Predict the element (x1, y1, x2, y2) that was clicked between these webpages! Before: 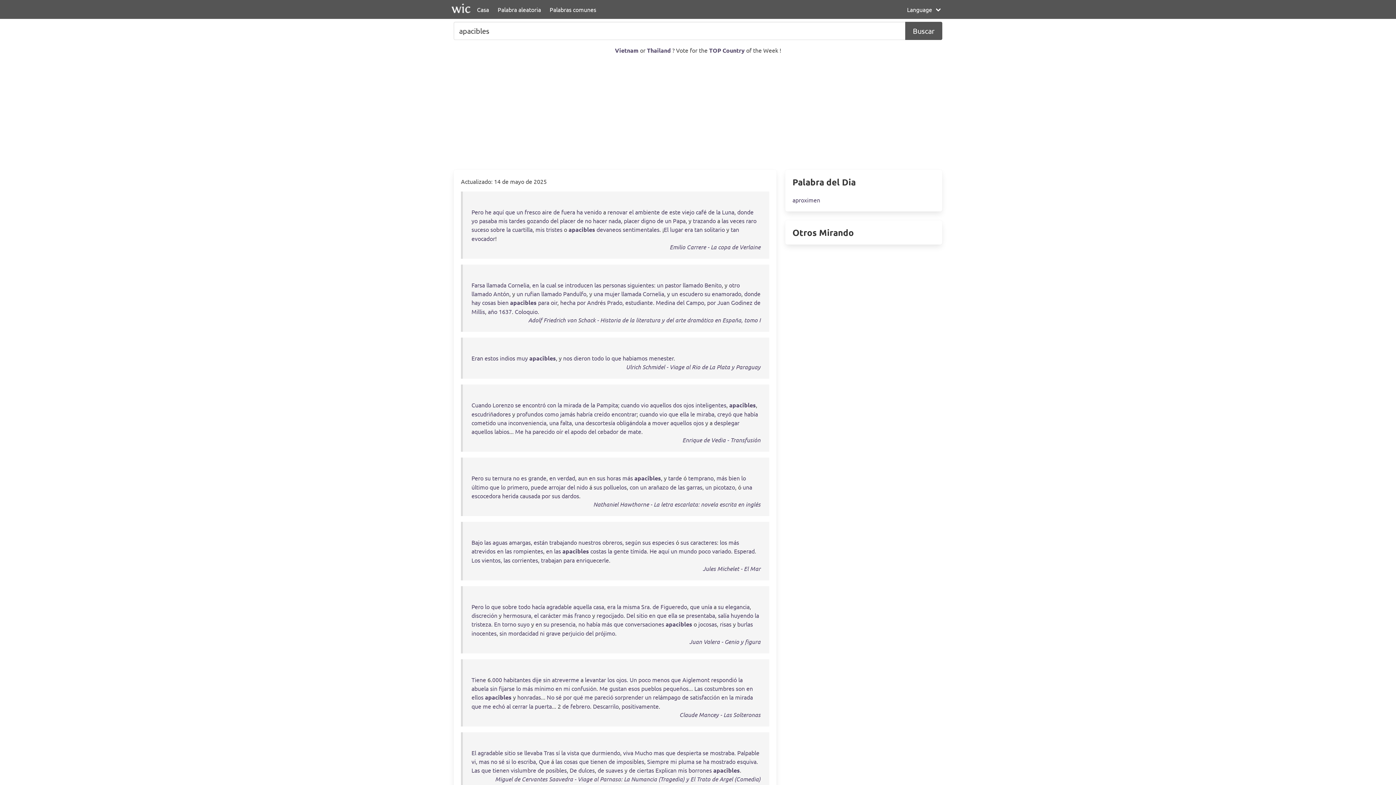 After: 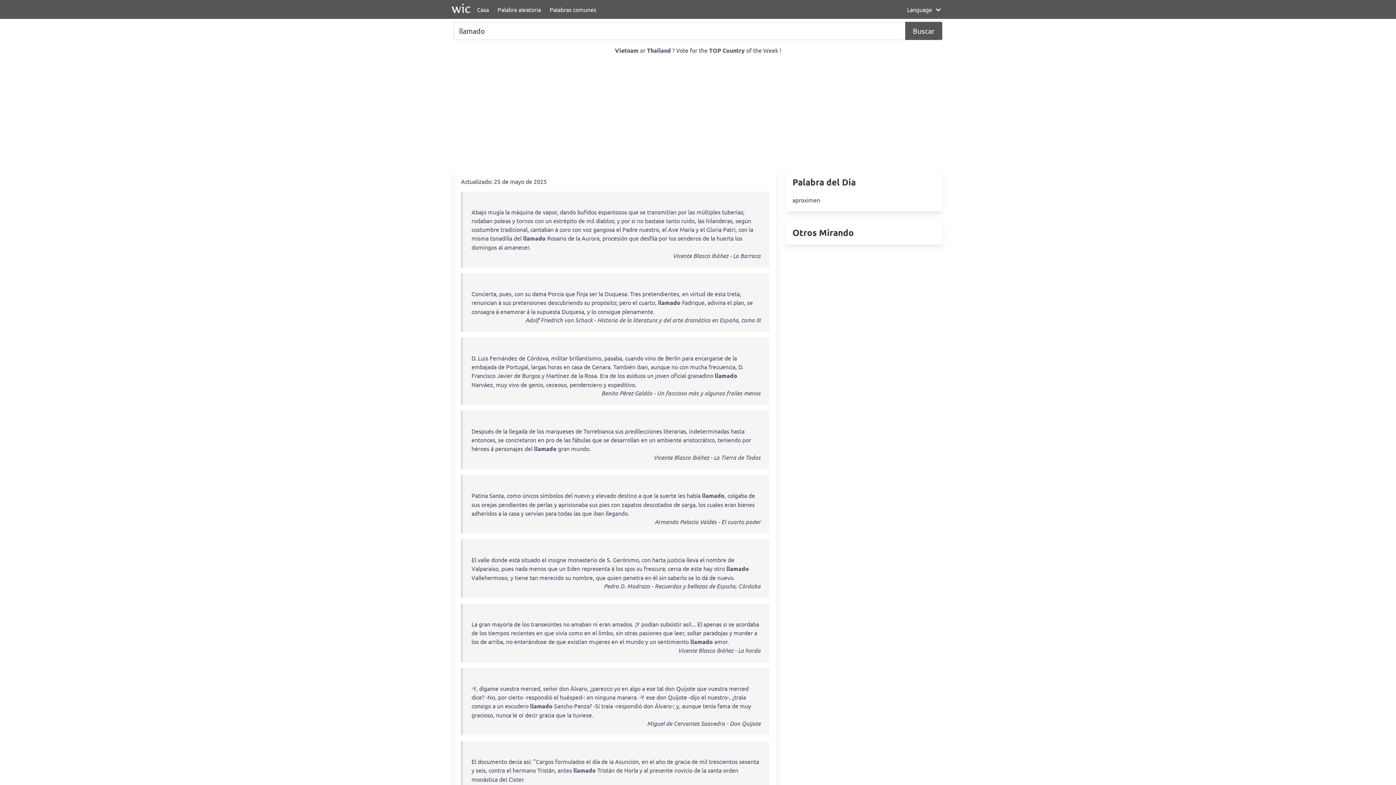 Action: label: llamado bbox: (682, 281, 703, 288)